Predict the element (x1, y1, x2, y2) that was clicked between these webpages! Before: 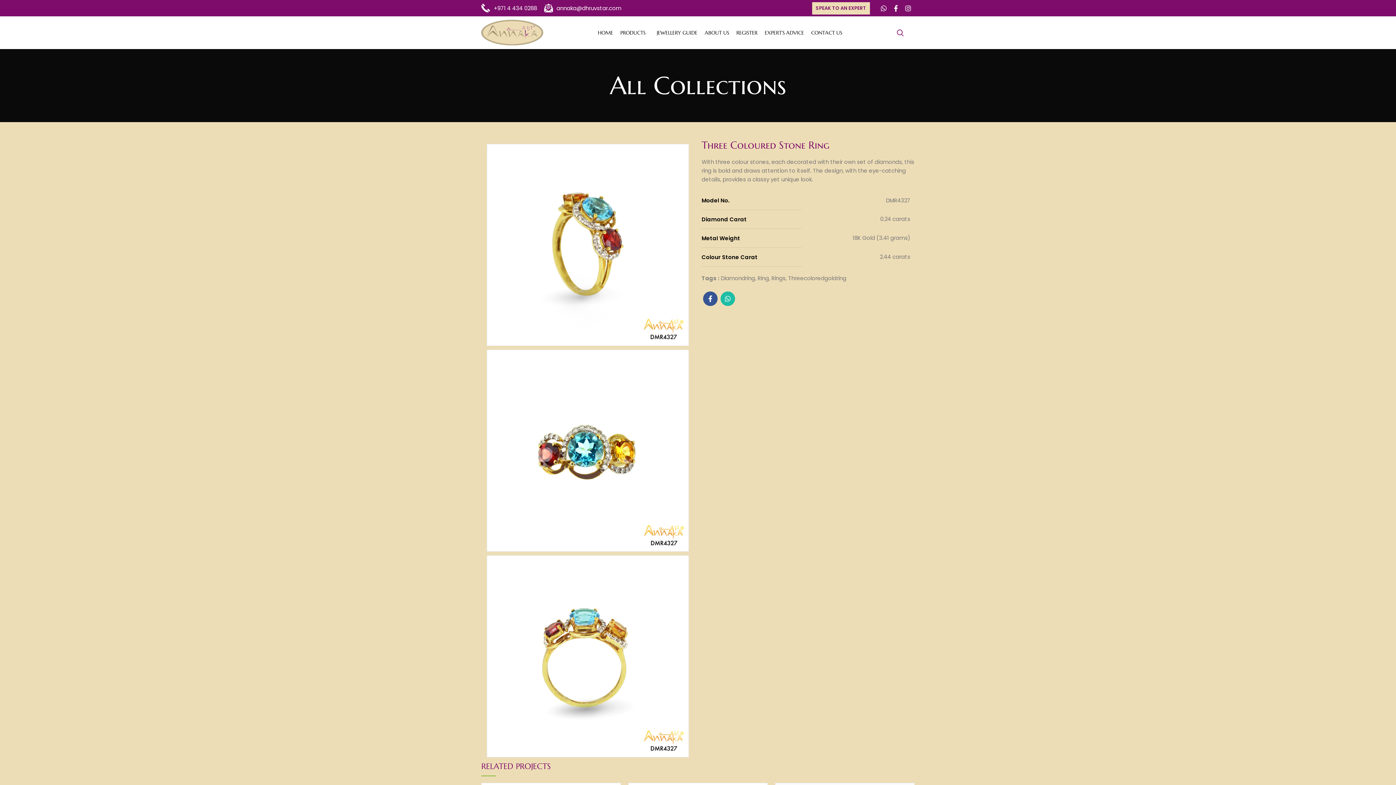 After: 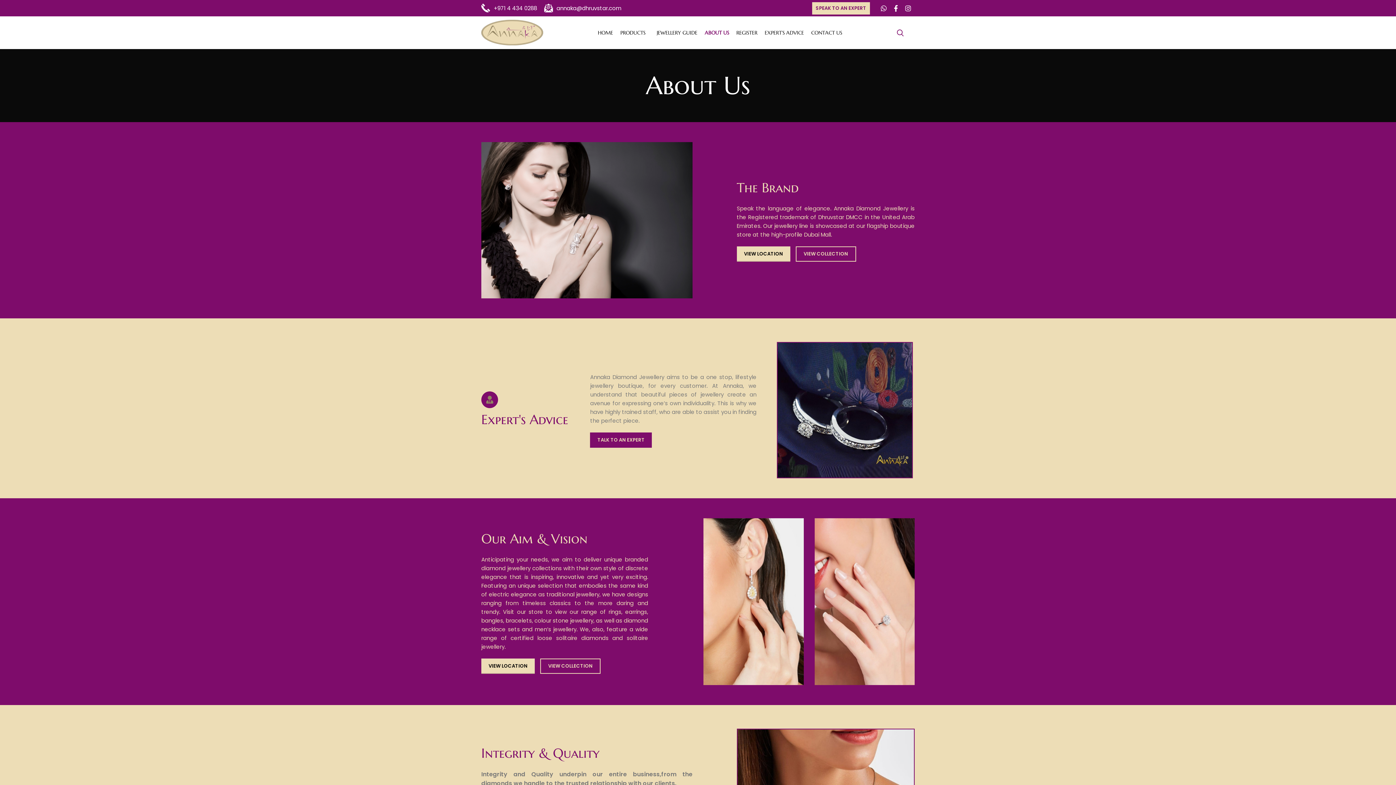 Action: label: ABOUT US bbox: (701, 25, 732, 40)